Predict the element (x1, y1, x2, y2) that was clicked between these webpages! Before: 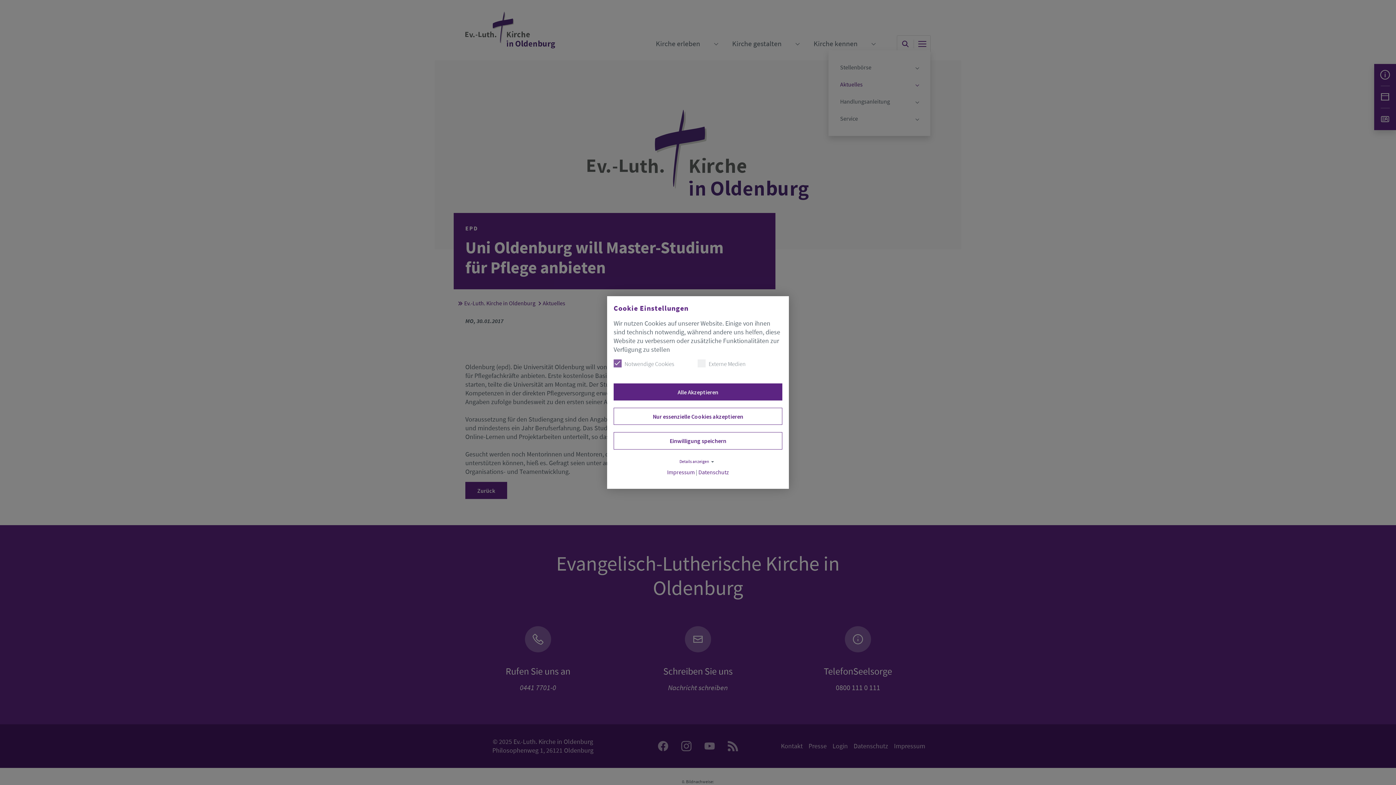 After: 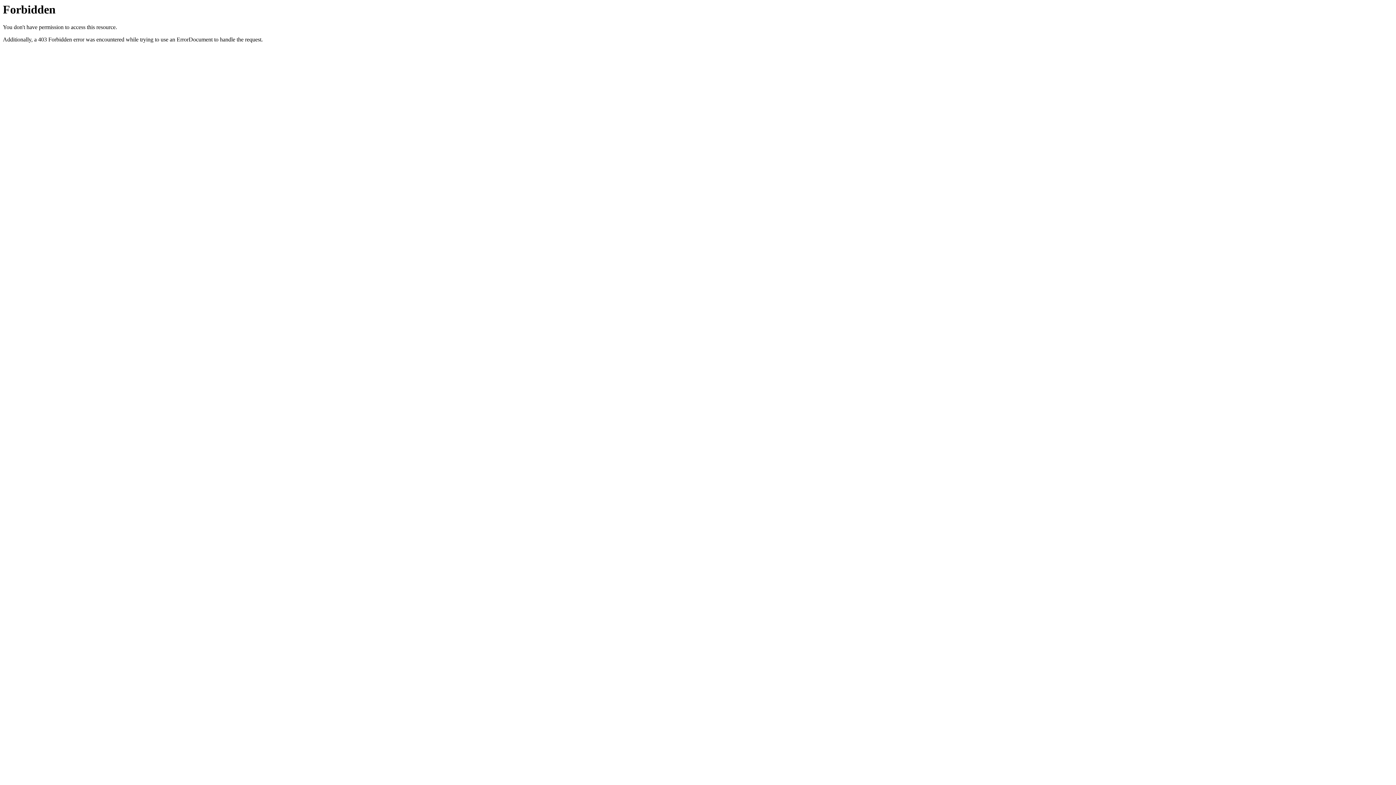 Action: label: Impressum bbox: (667, 468, 694, 475)